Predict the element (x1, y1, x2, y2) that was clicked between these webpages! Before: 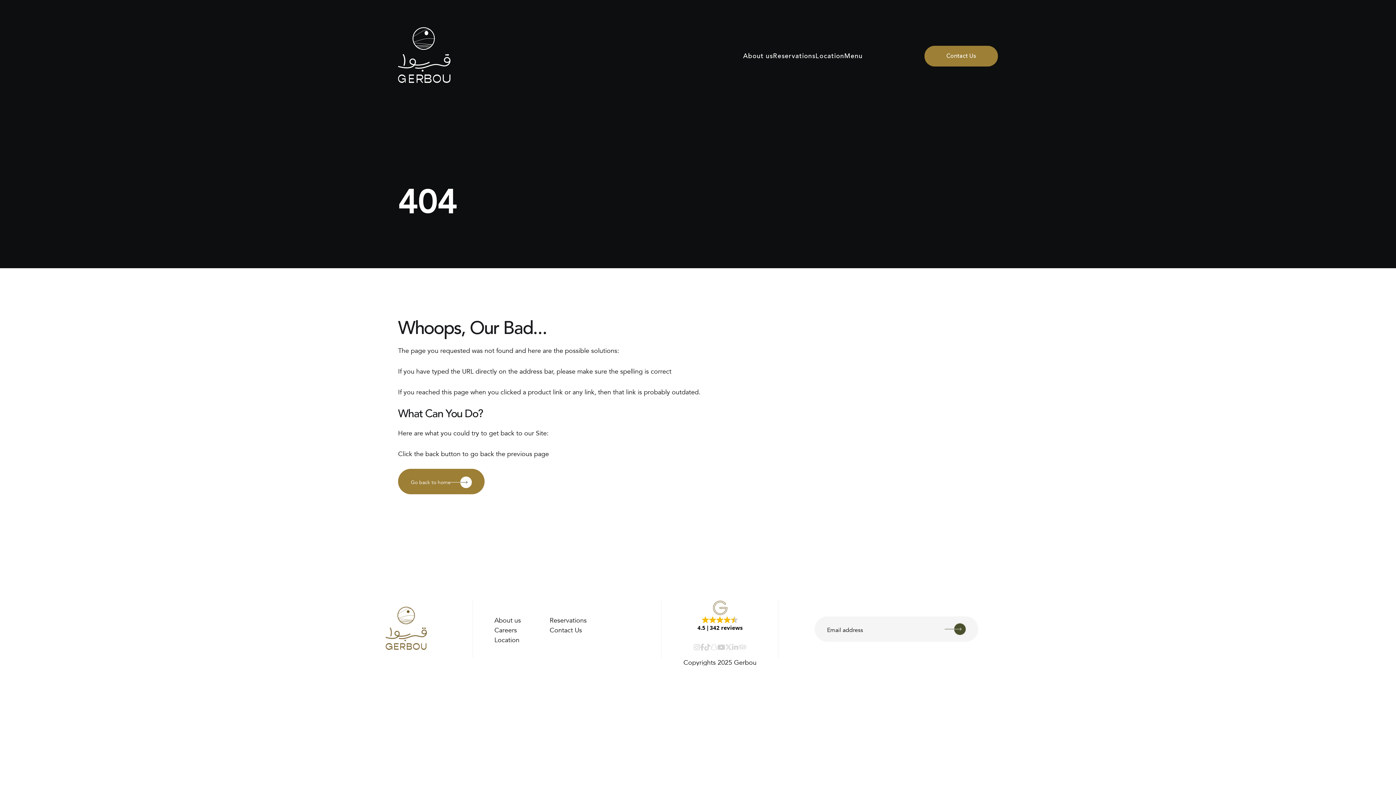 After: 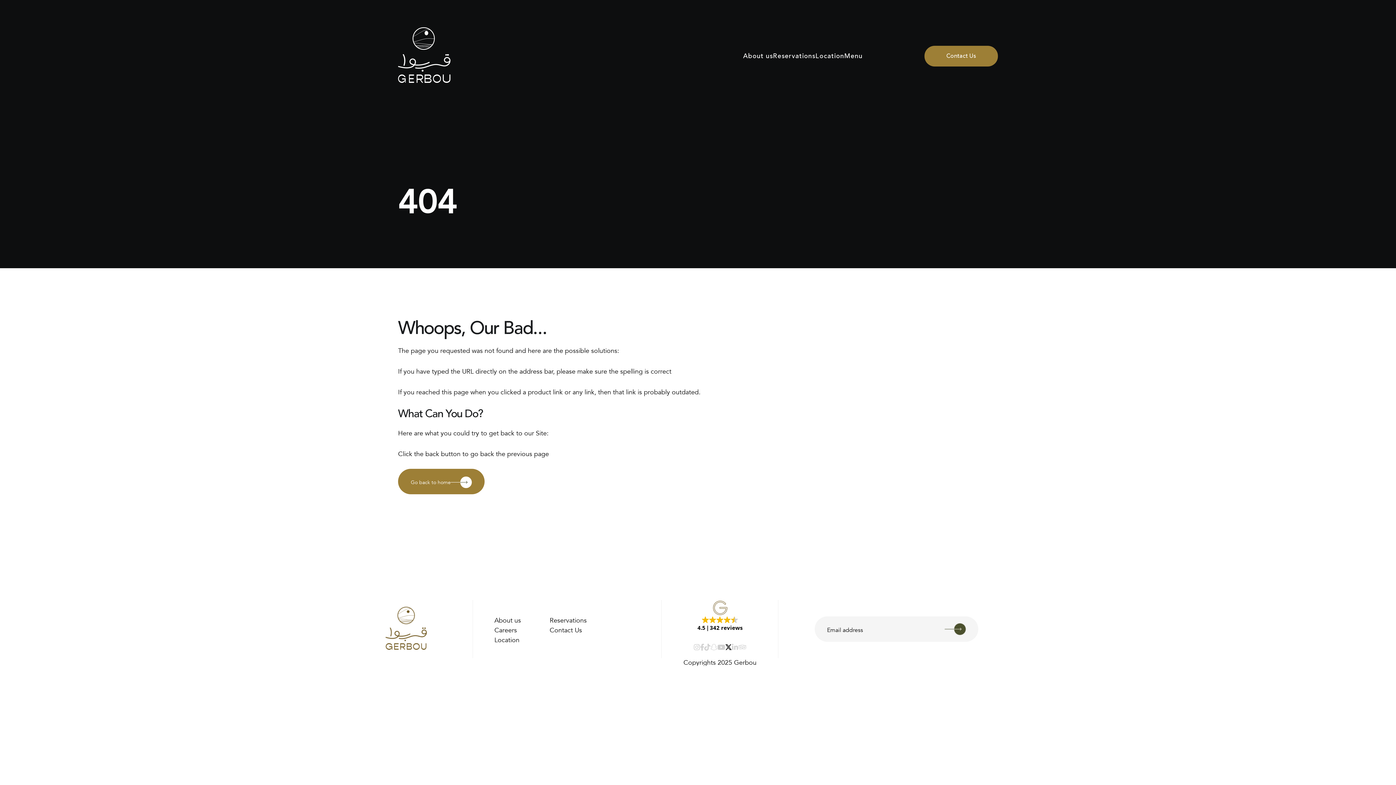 Action: bbox: (725, 644, 732, 650)